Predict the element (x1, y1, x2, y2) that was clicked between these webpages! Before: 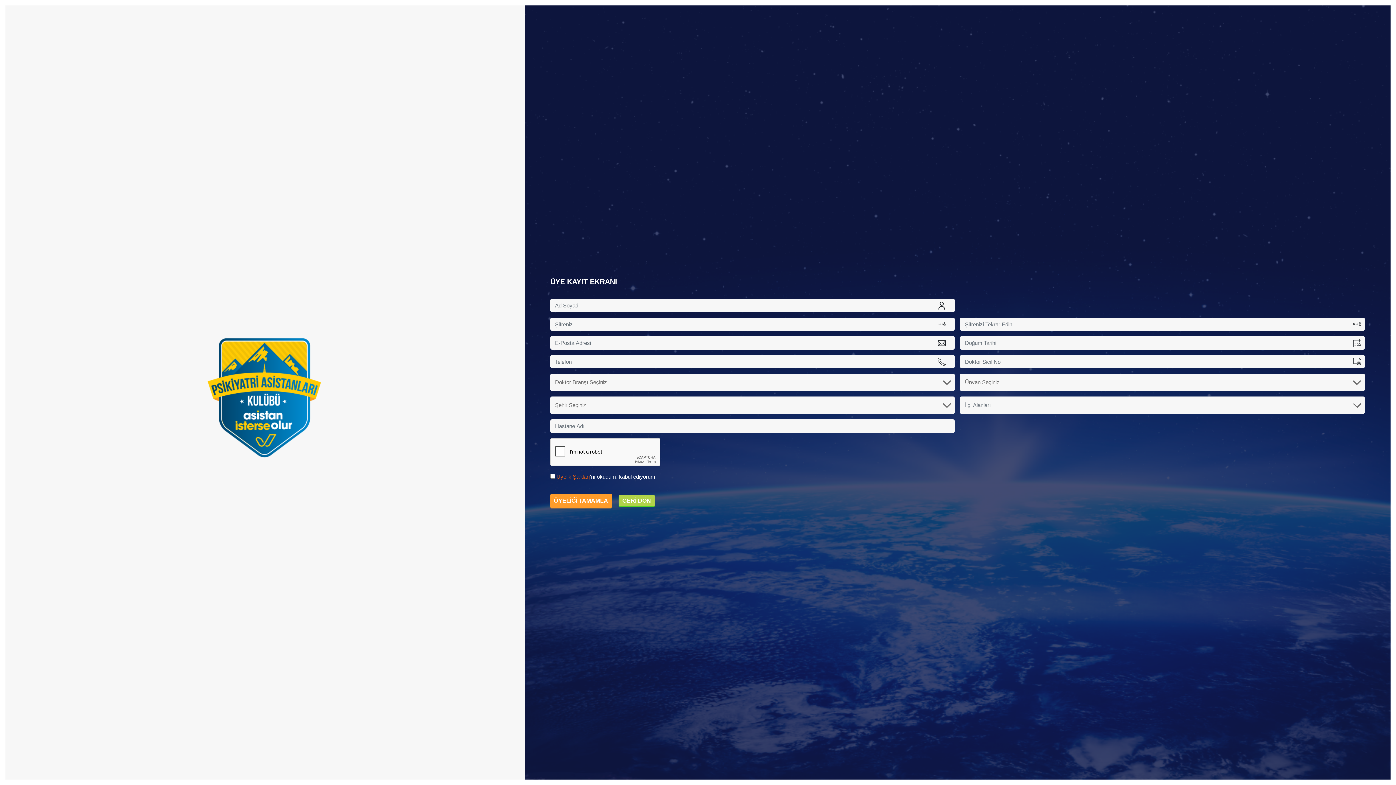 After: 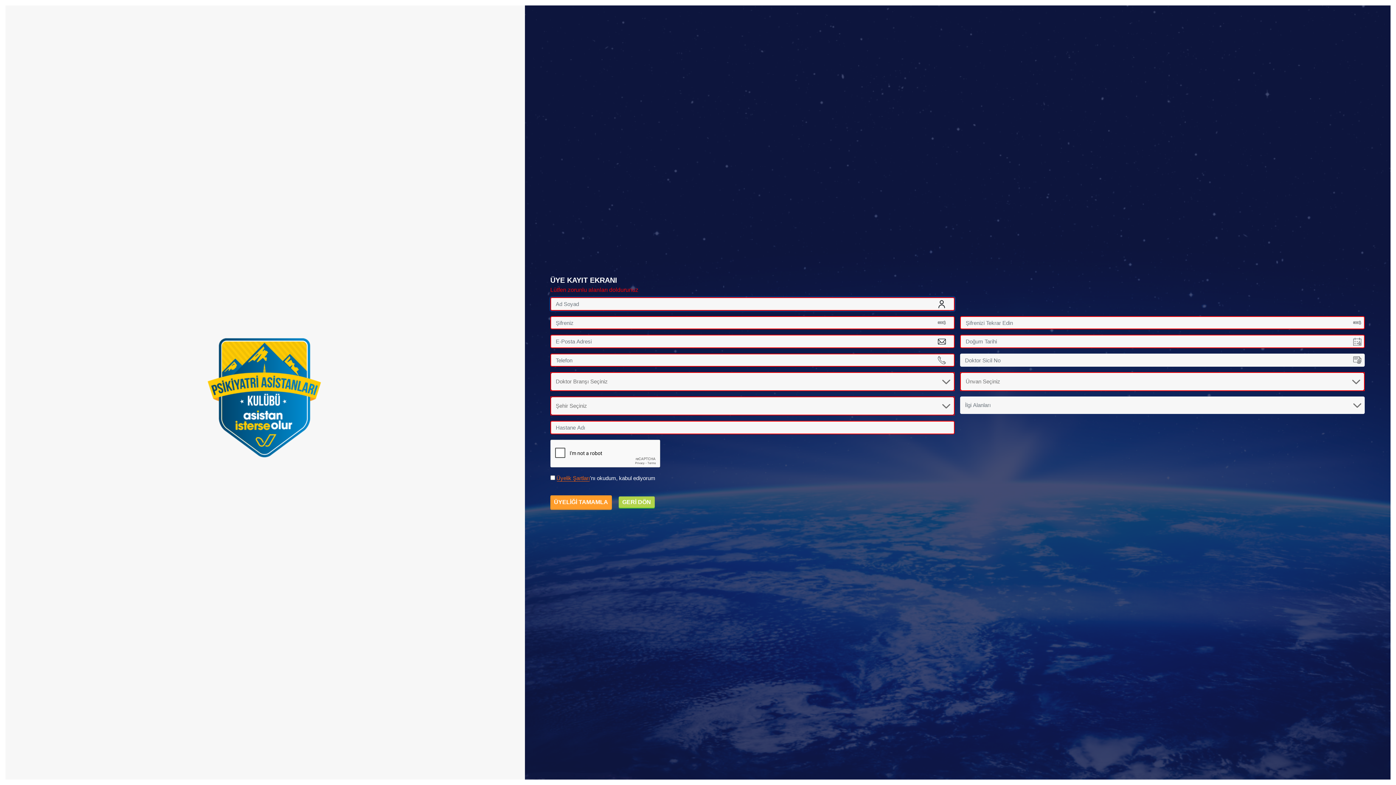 Action: label: ÜYELİĞİ TAMAMLA bbox: (550, 494, 611, 507)